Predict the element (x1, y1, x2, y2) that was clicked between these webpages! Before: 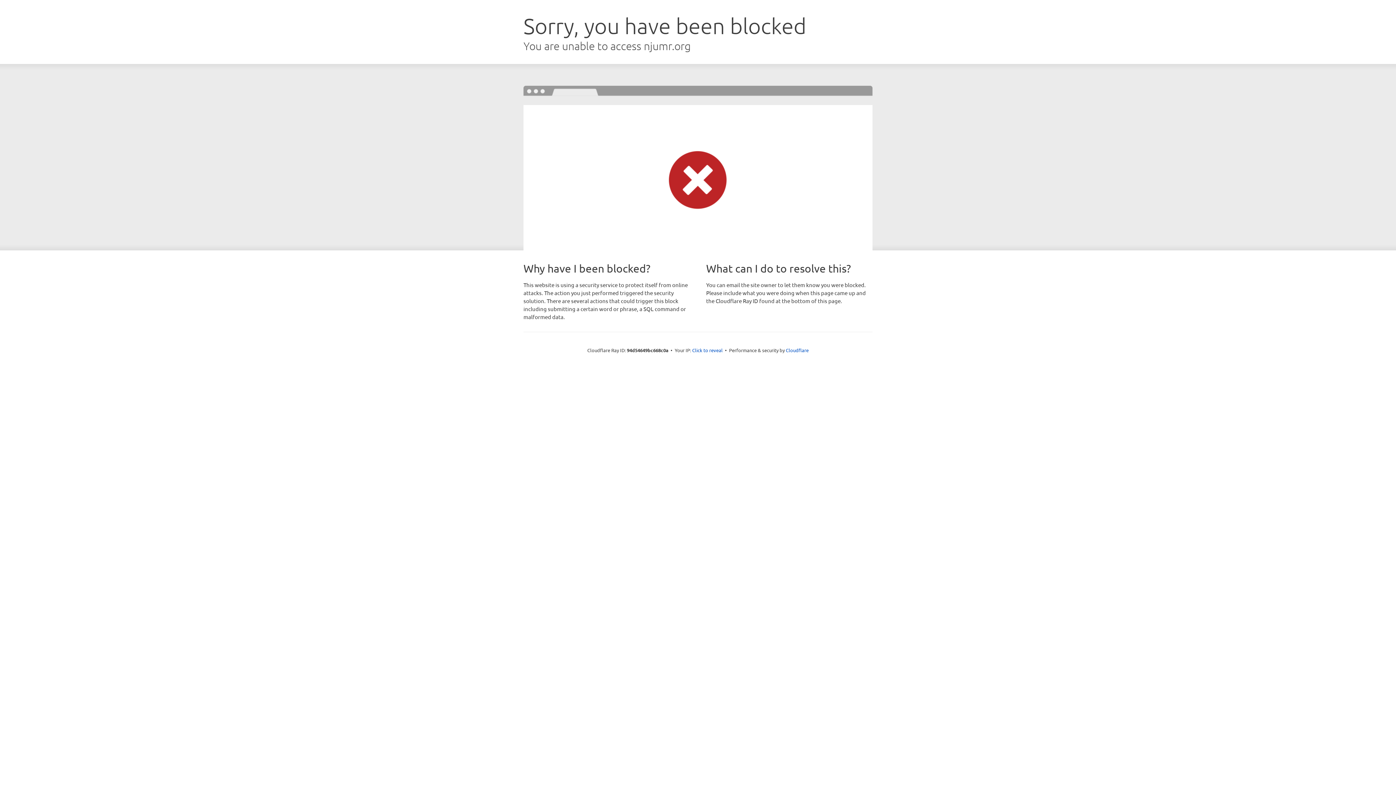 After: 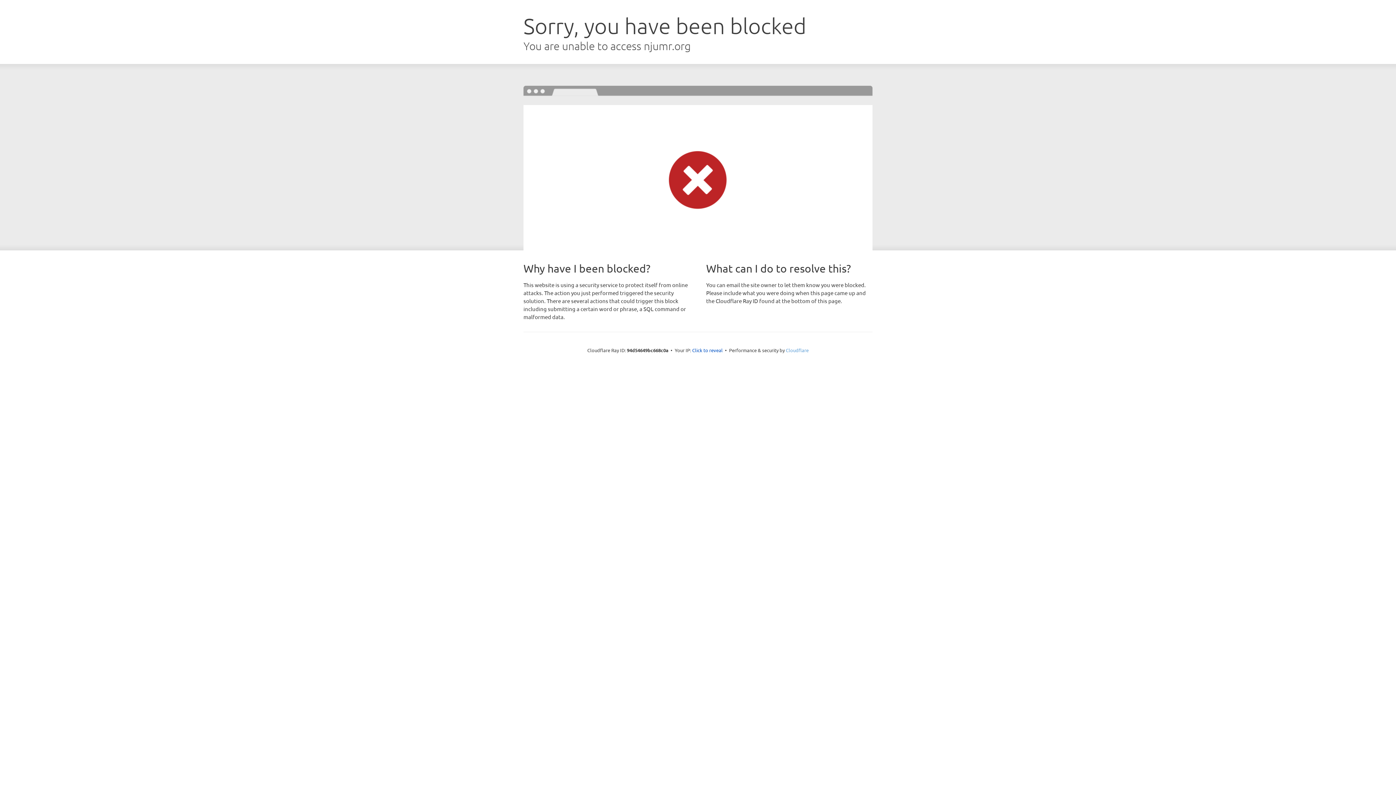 Action: label: Cloudflare bbox: (786, 347, 808, 353)